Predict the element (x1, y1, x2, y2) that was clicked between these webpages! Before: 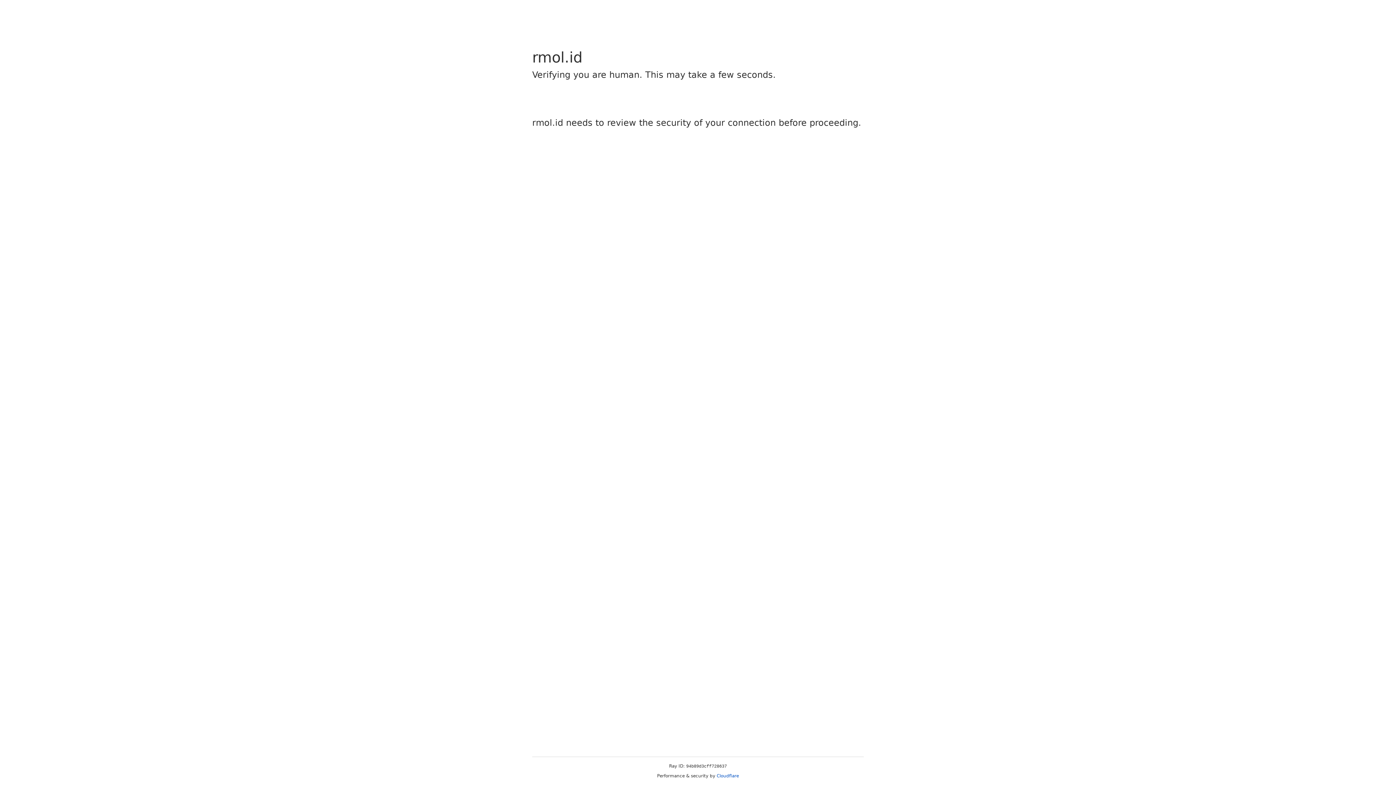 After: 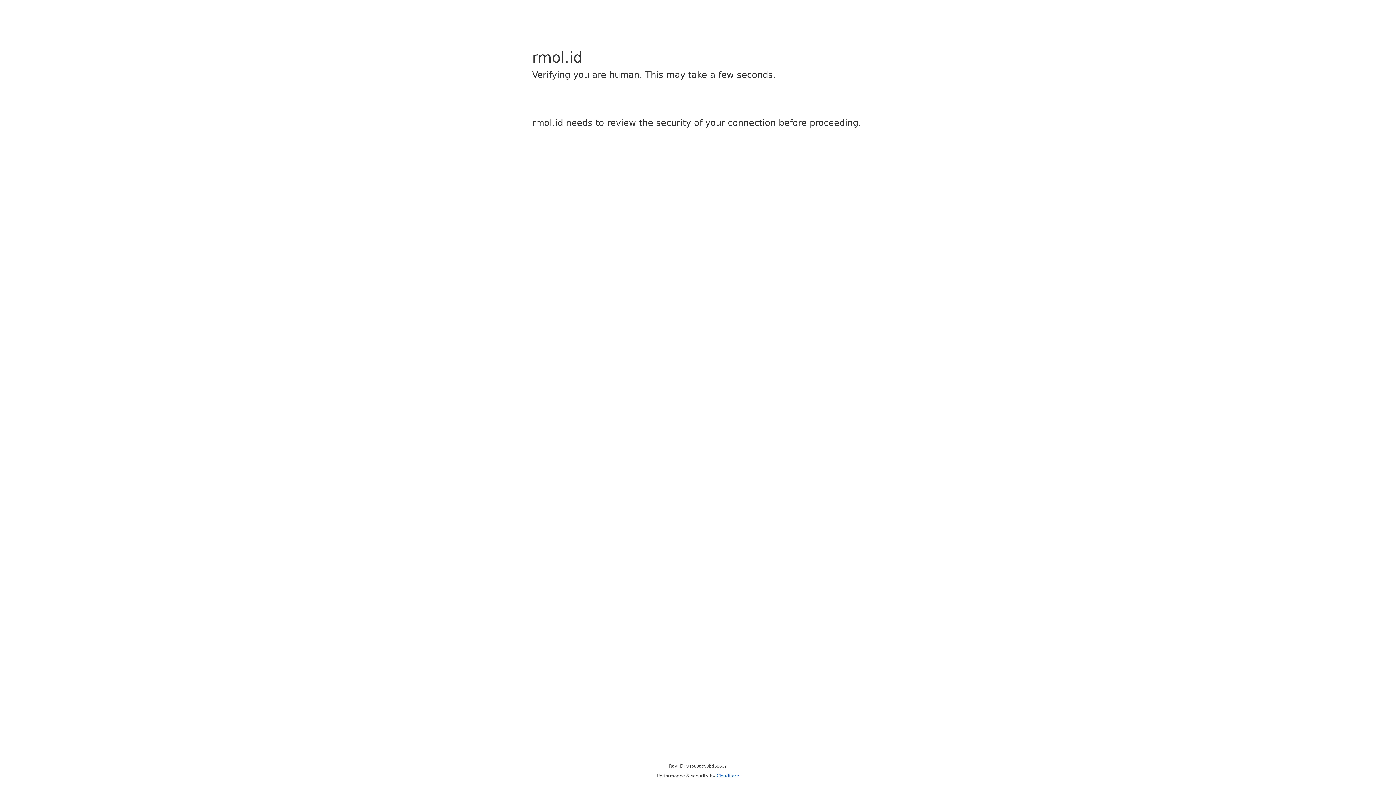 Action: label: Cloudflare bbox: (716, 773, 739, 778)